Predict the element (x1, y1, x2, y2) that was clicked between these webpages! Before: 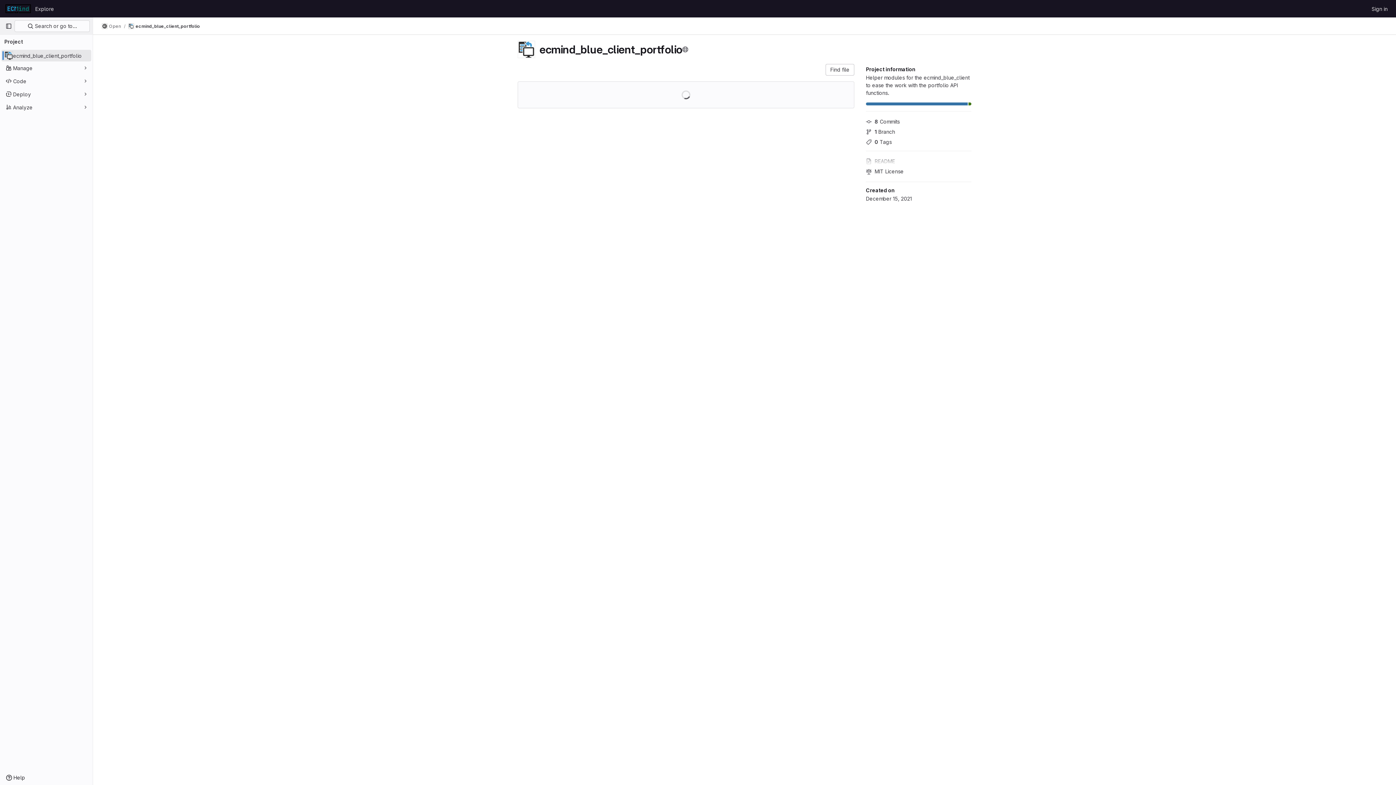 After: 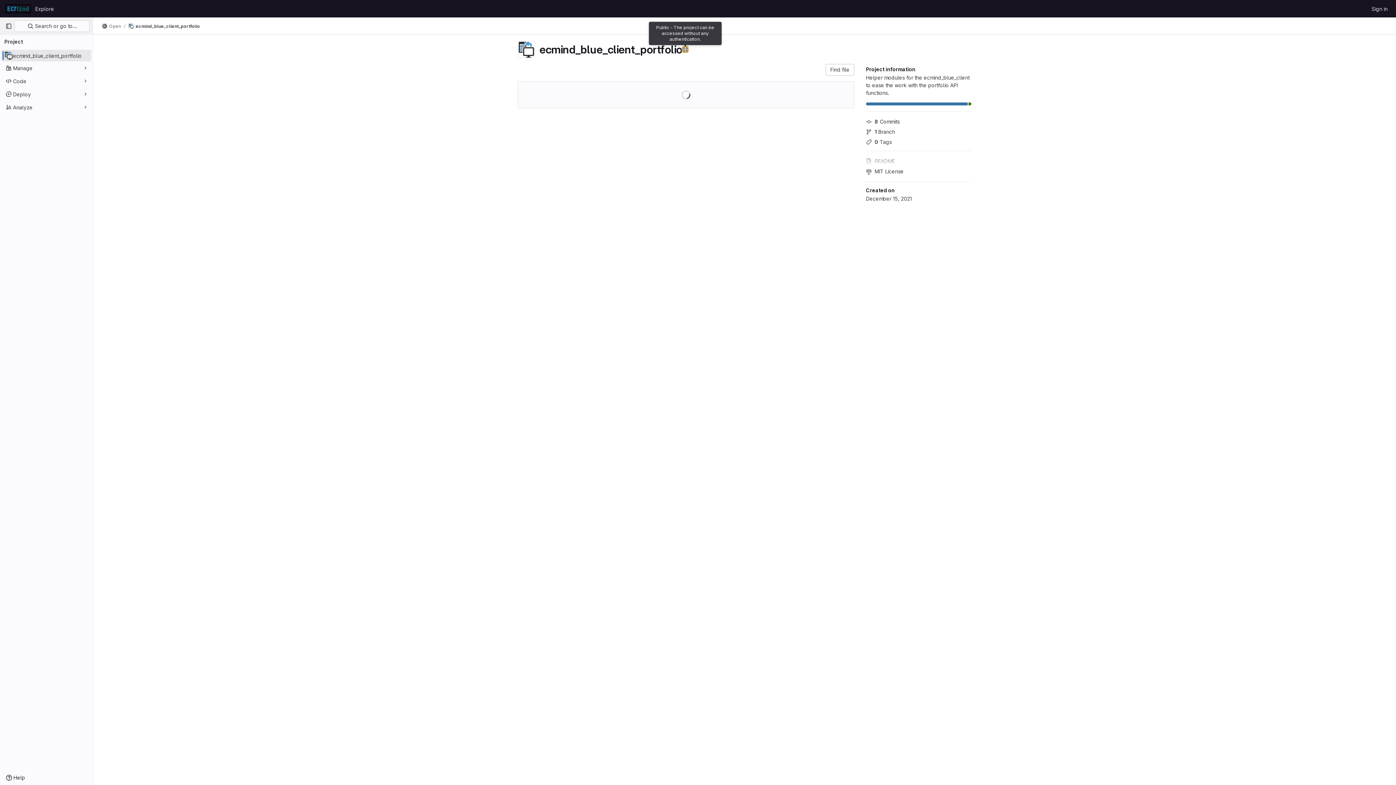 Action: bbox: (682, 46, 688, 52) label: Public - The project can be accessed without any authentication.